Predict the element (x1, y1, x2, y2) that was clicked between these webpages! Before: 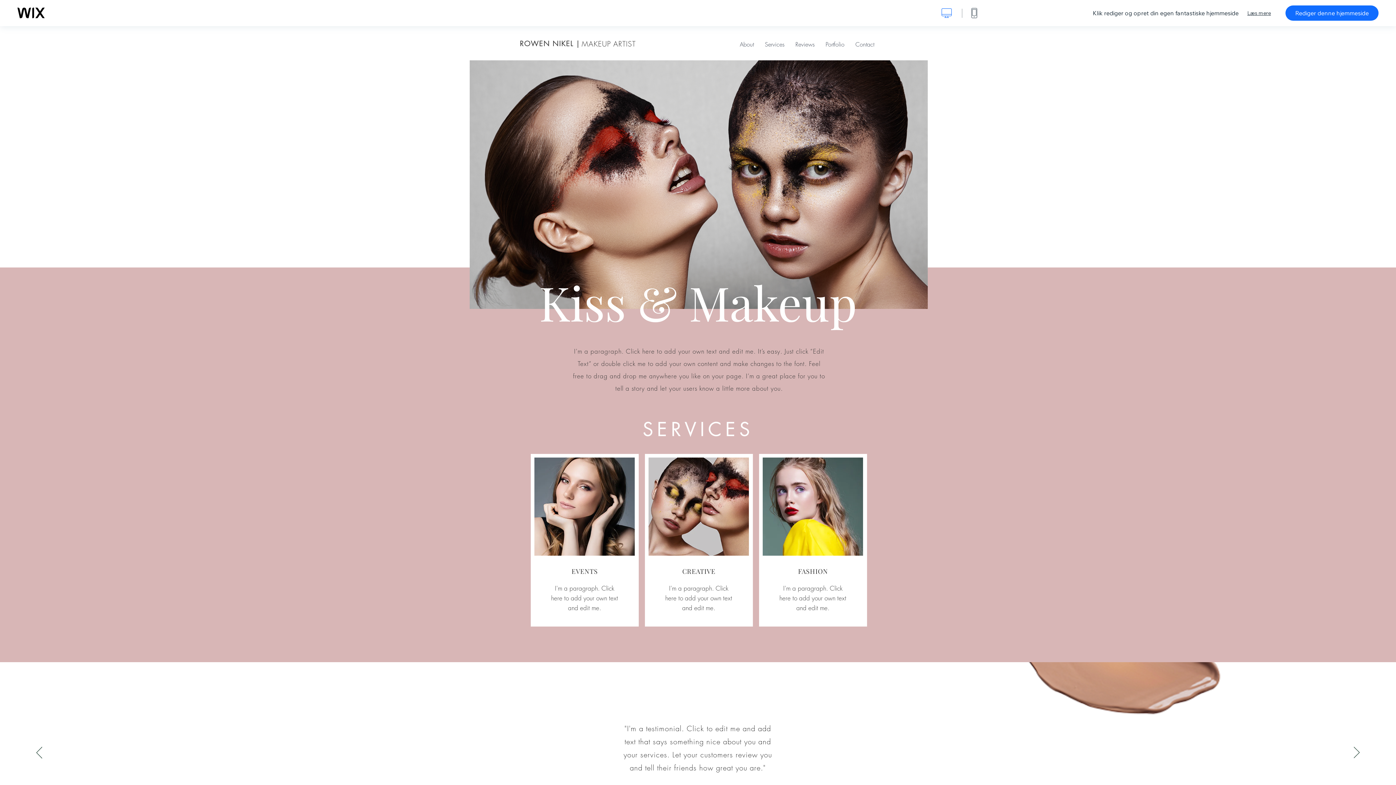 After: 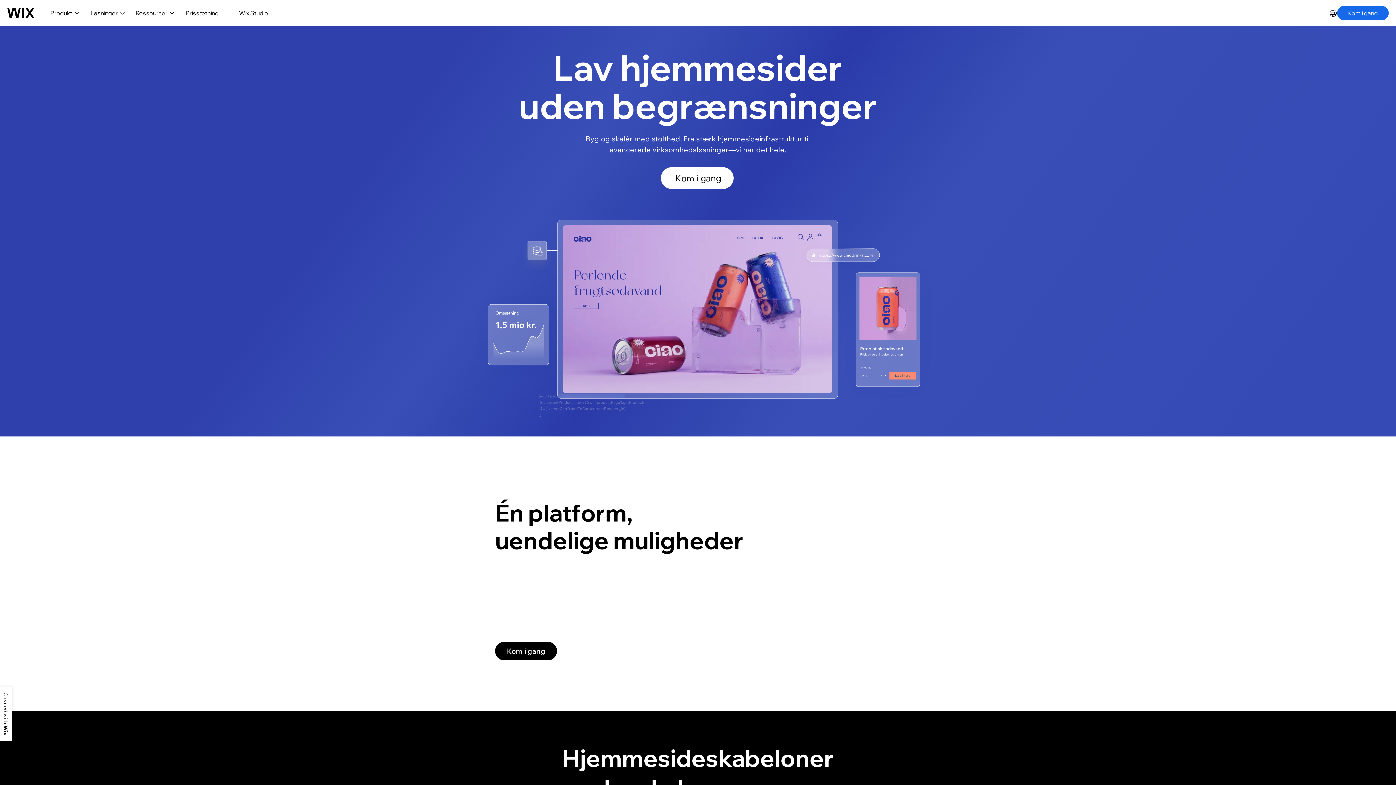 Action: bbox: (17, 7, 44, 18) label: wix.com